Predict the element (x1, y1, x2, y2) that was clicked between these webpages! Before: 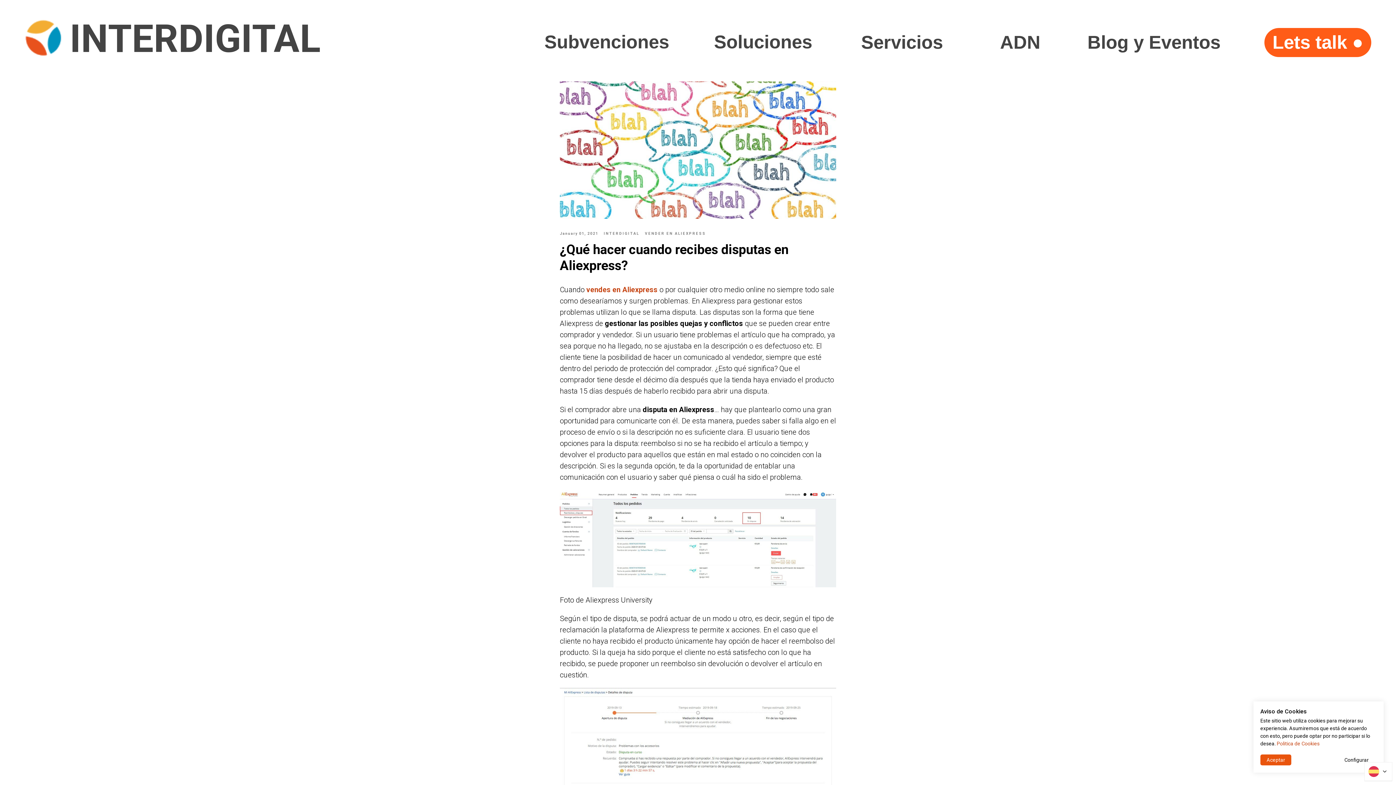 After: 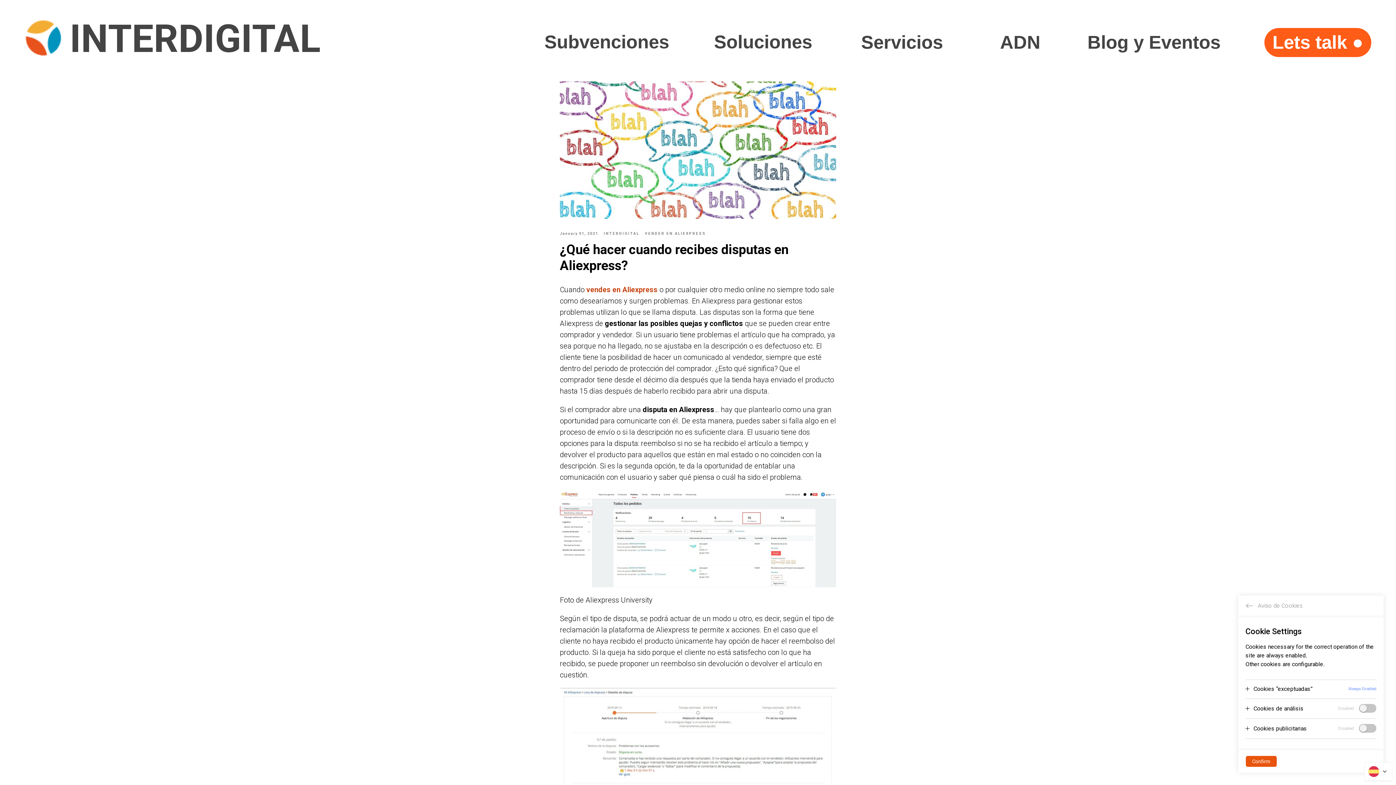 Action: bbox: (1338, 754, 1375, 765) label: Configurar